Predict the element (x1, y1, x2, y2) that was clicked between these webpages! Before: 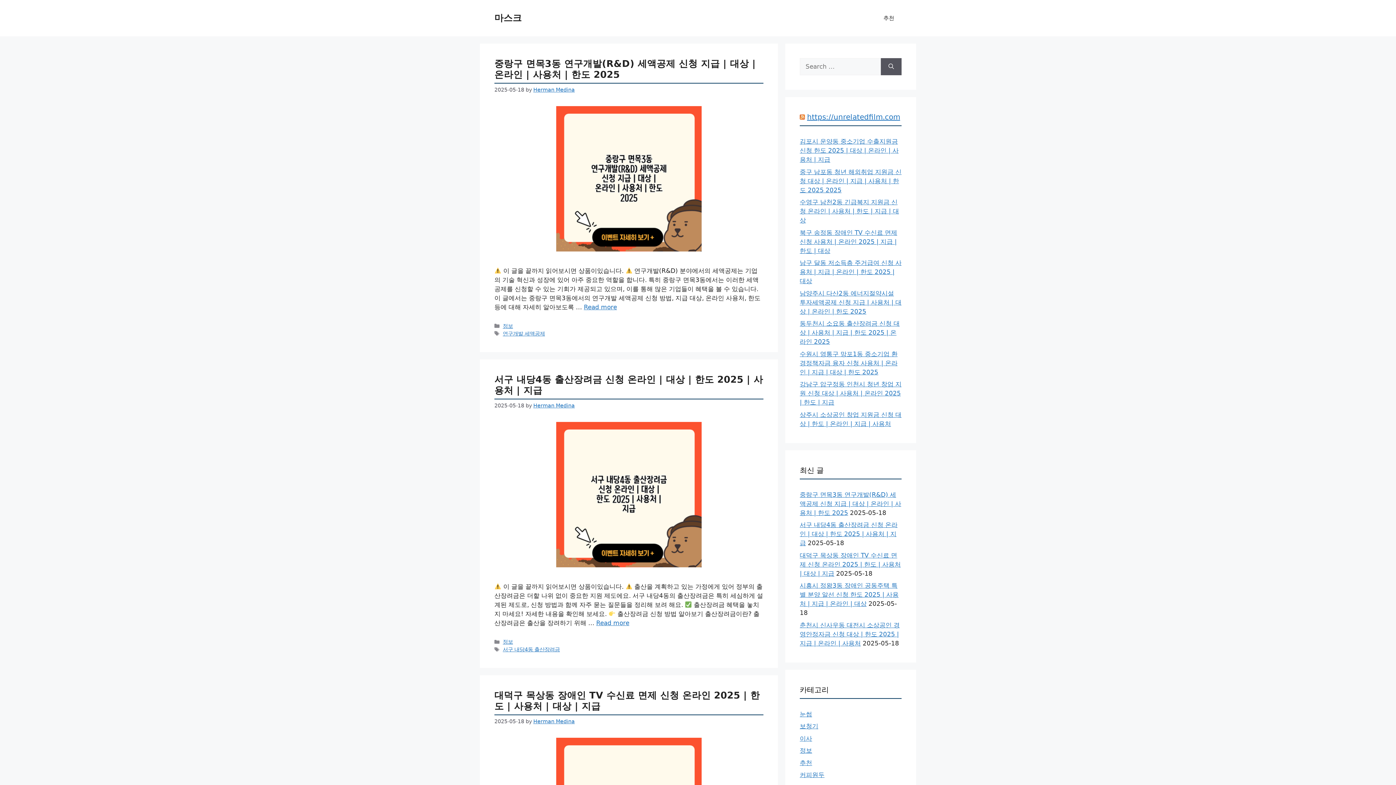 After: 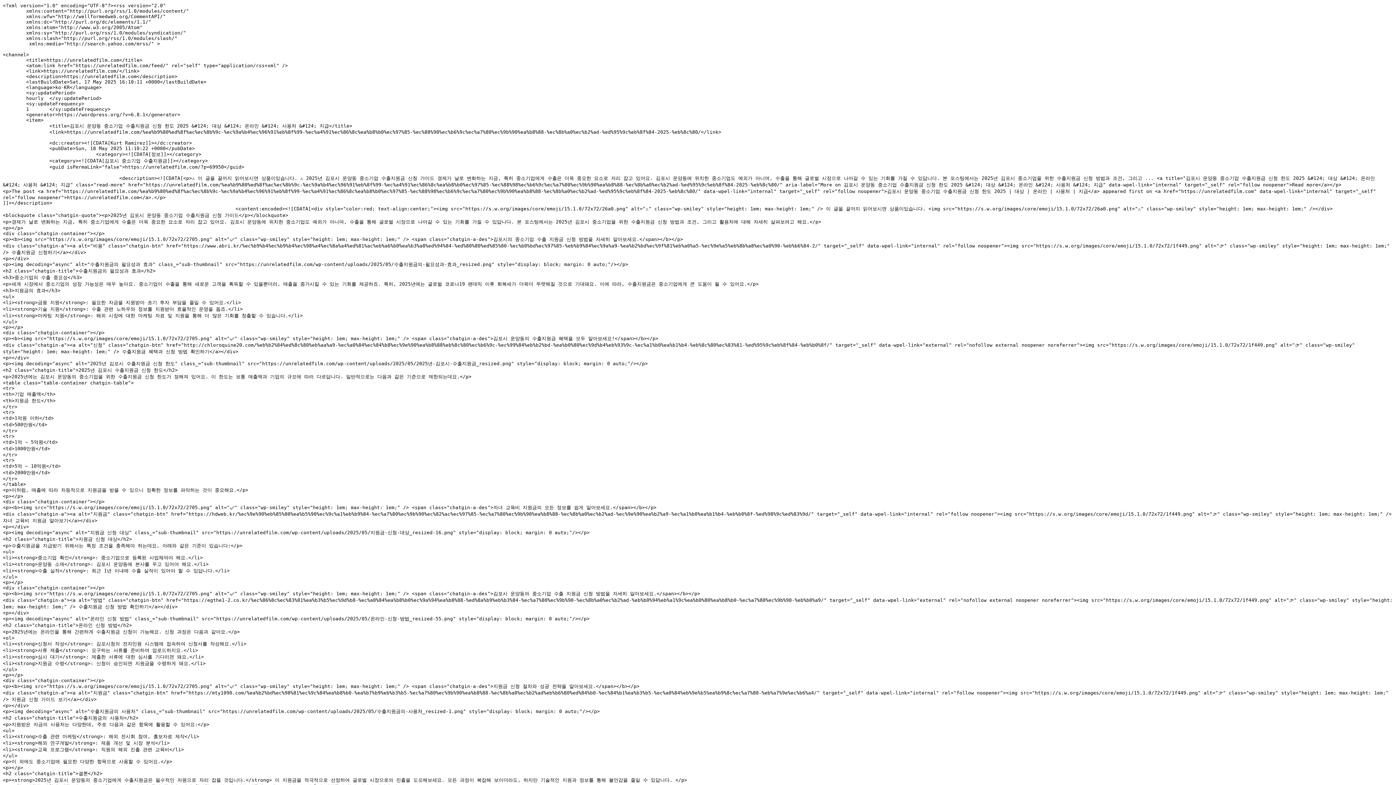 Action: bbox: (800, 112, 805, 121)